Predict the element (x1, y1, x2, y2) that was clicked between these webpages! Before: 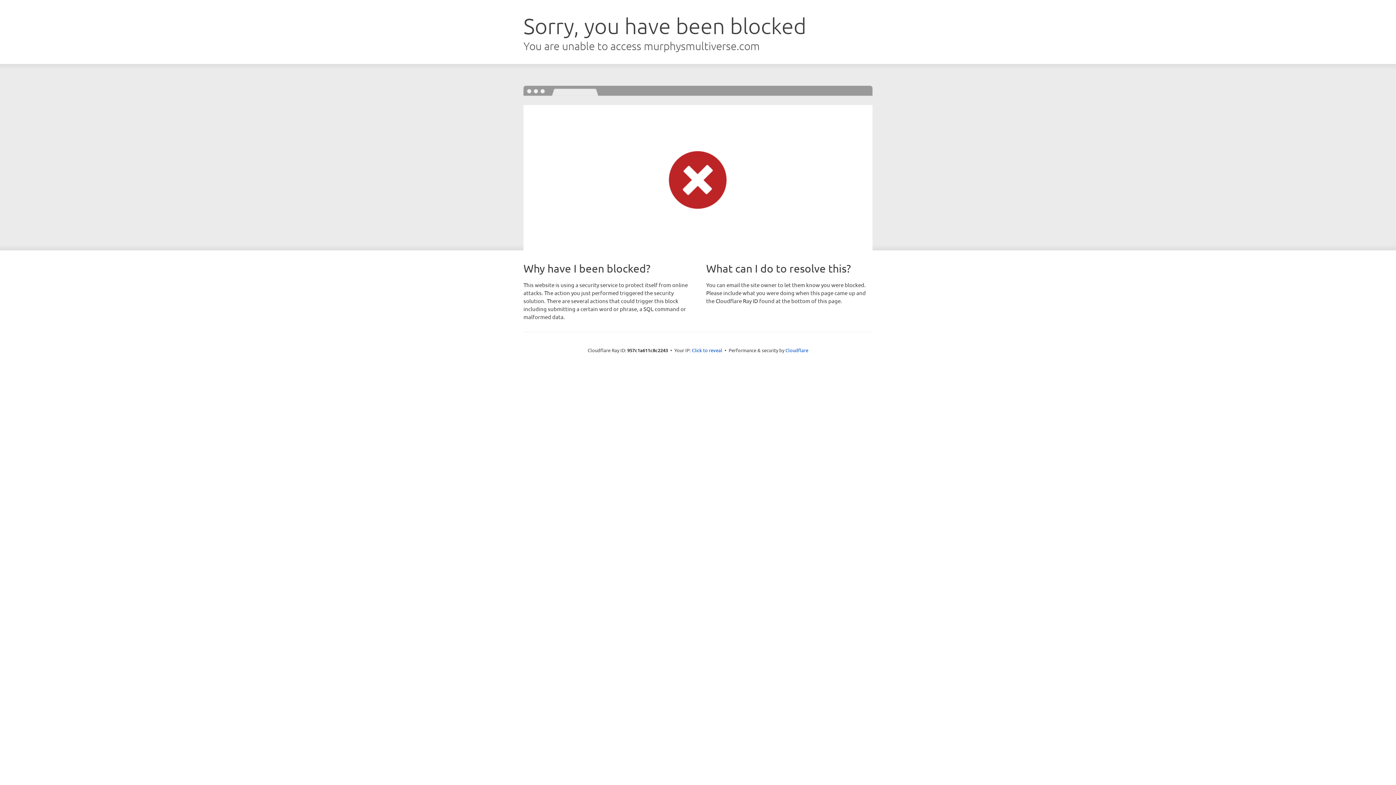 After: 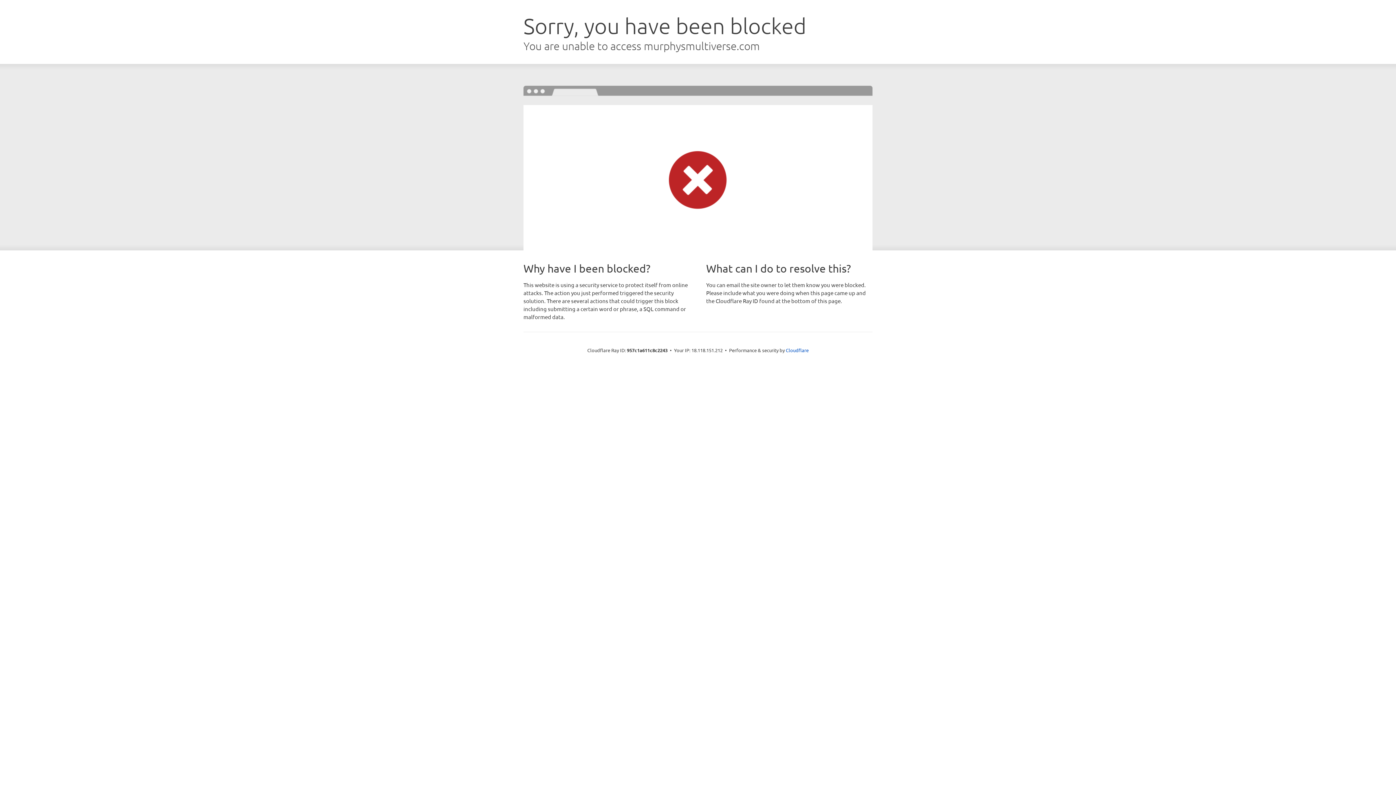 Action: label: Click to reveal bbox: (692, 346, 722, 353)